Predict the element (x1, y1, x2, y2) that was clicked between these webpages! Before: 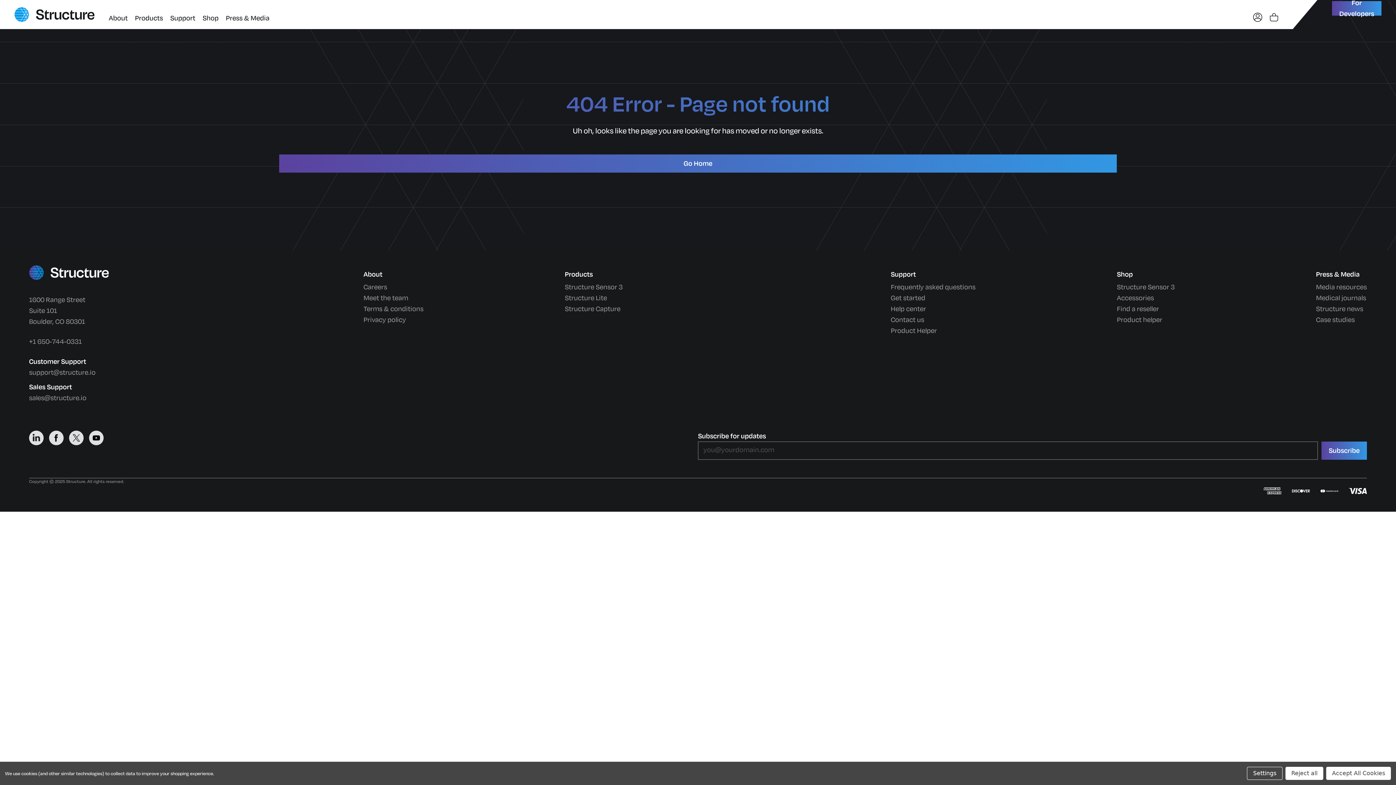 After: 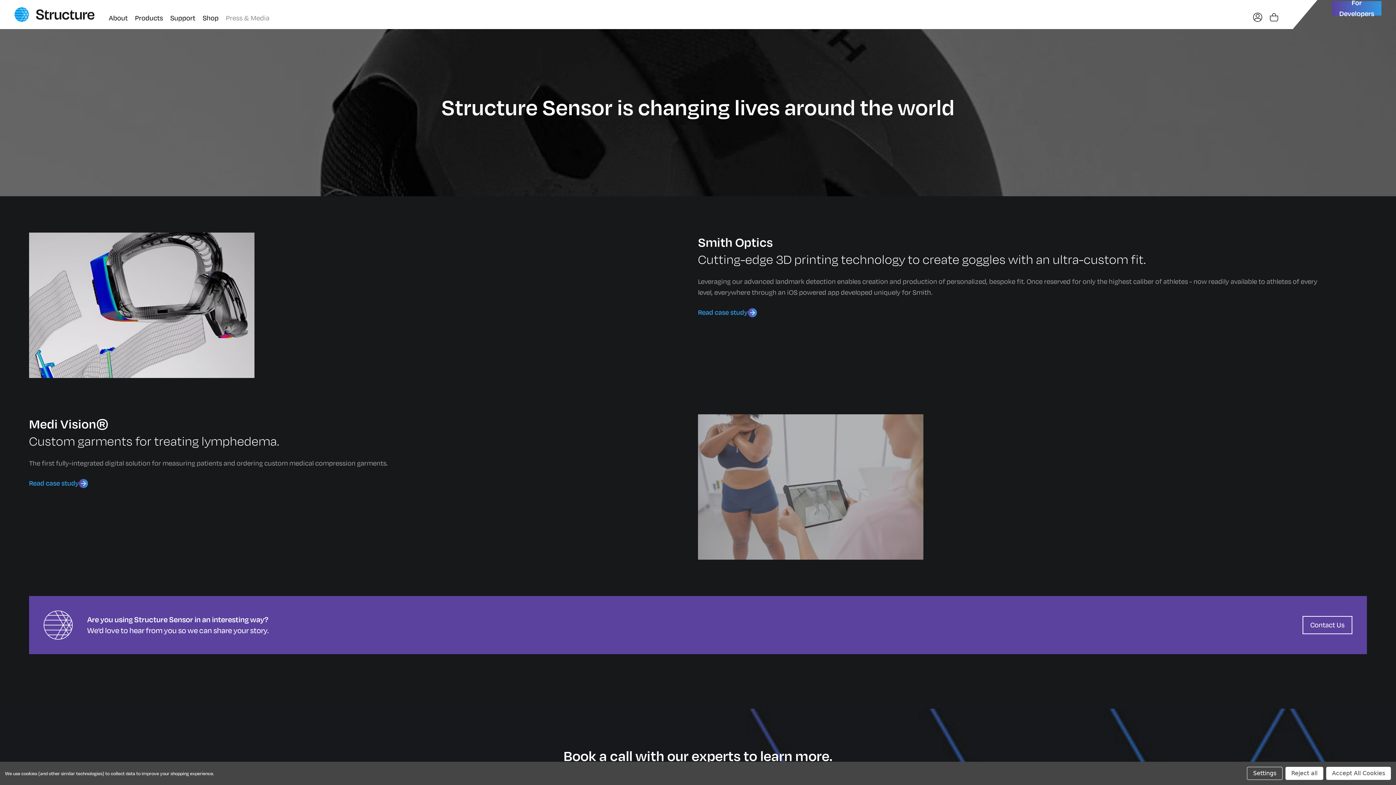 Action: bbox: (1316, 315, 1355, 324) label: Case studies